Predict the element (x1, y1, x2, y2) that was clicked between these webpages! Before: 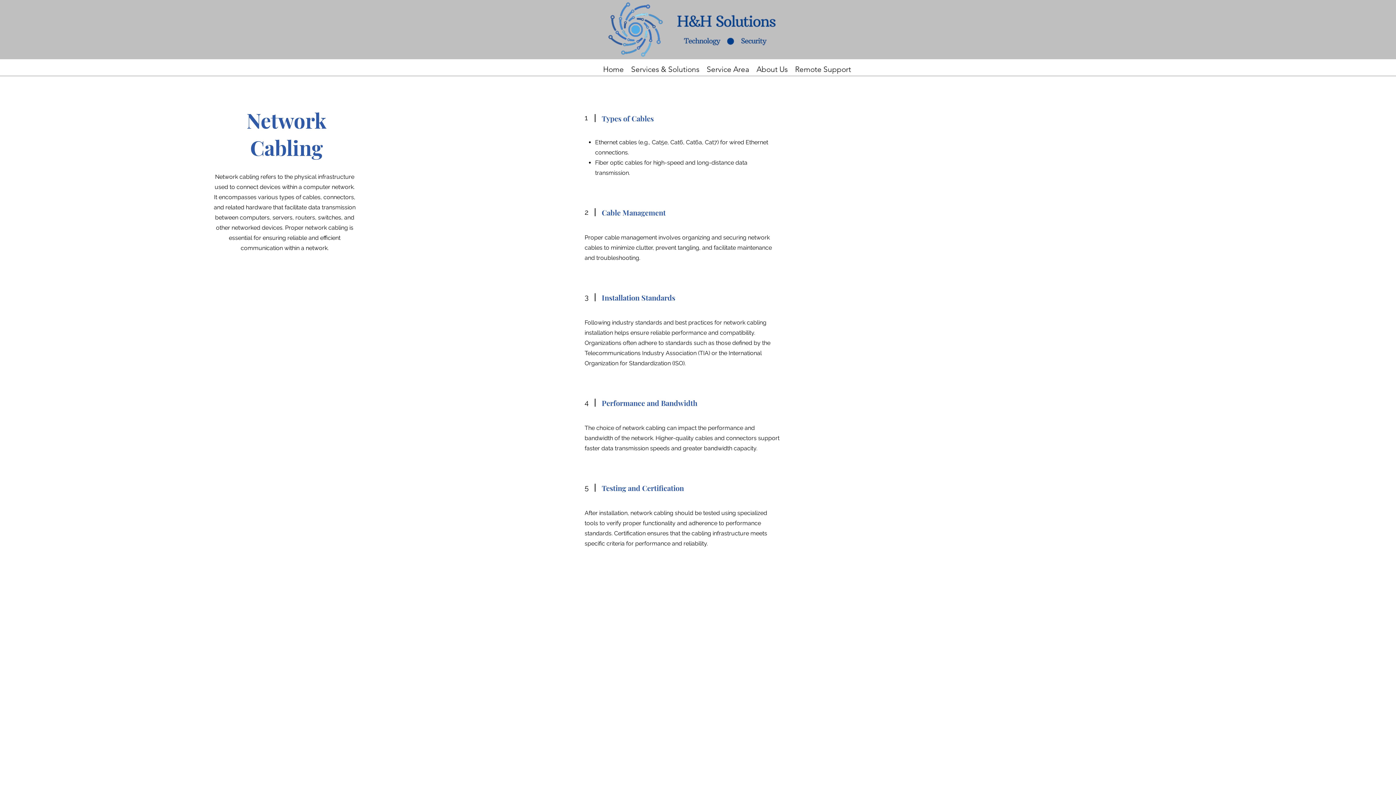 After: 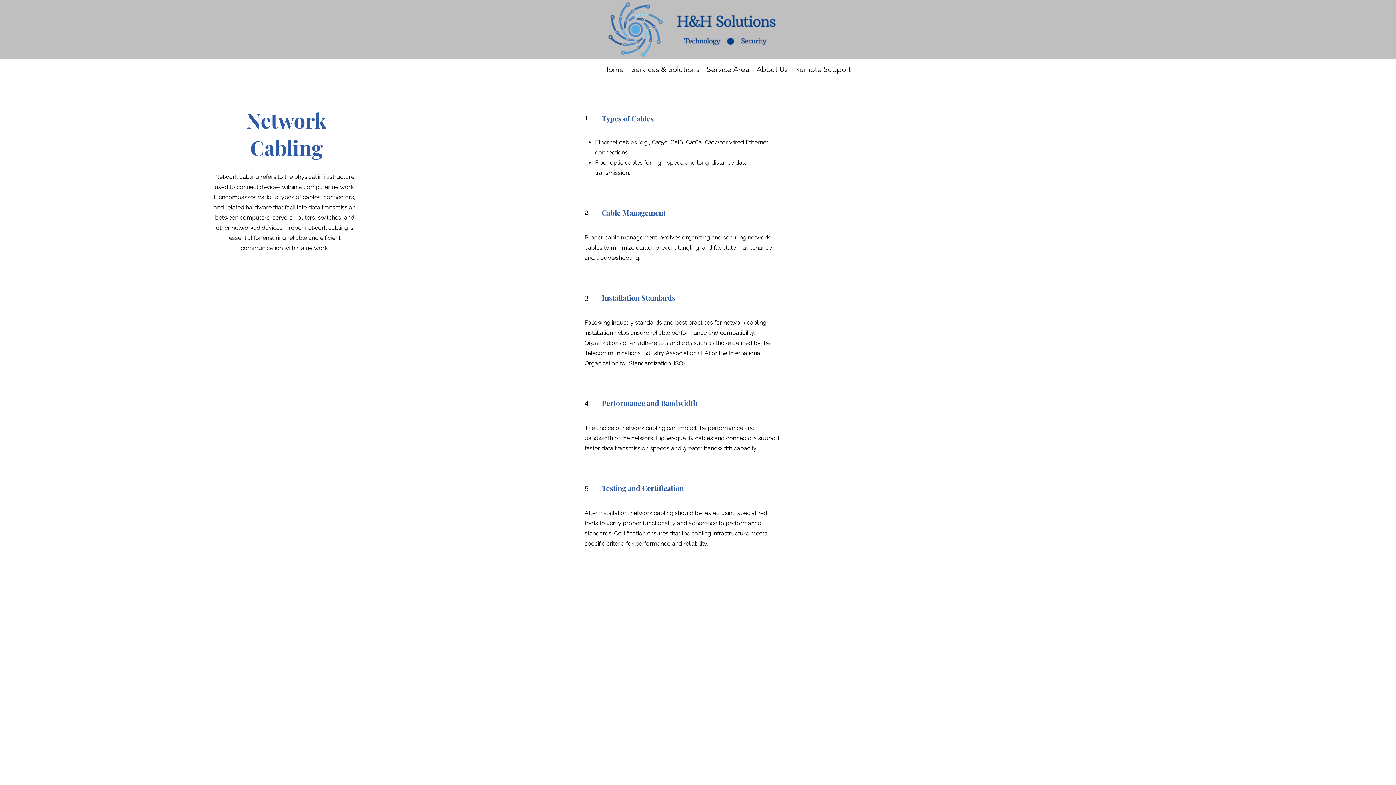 Action: label: Service Area bbox: (703, 62, 753, 72)